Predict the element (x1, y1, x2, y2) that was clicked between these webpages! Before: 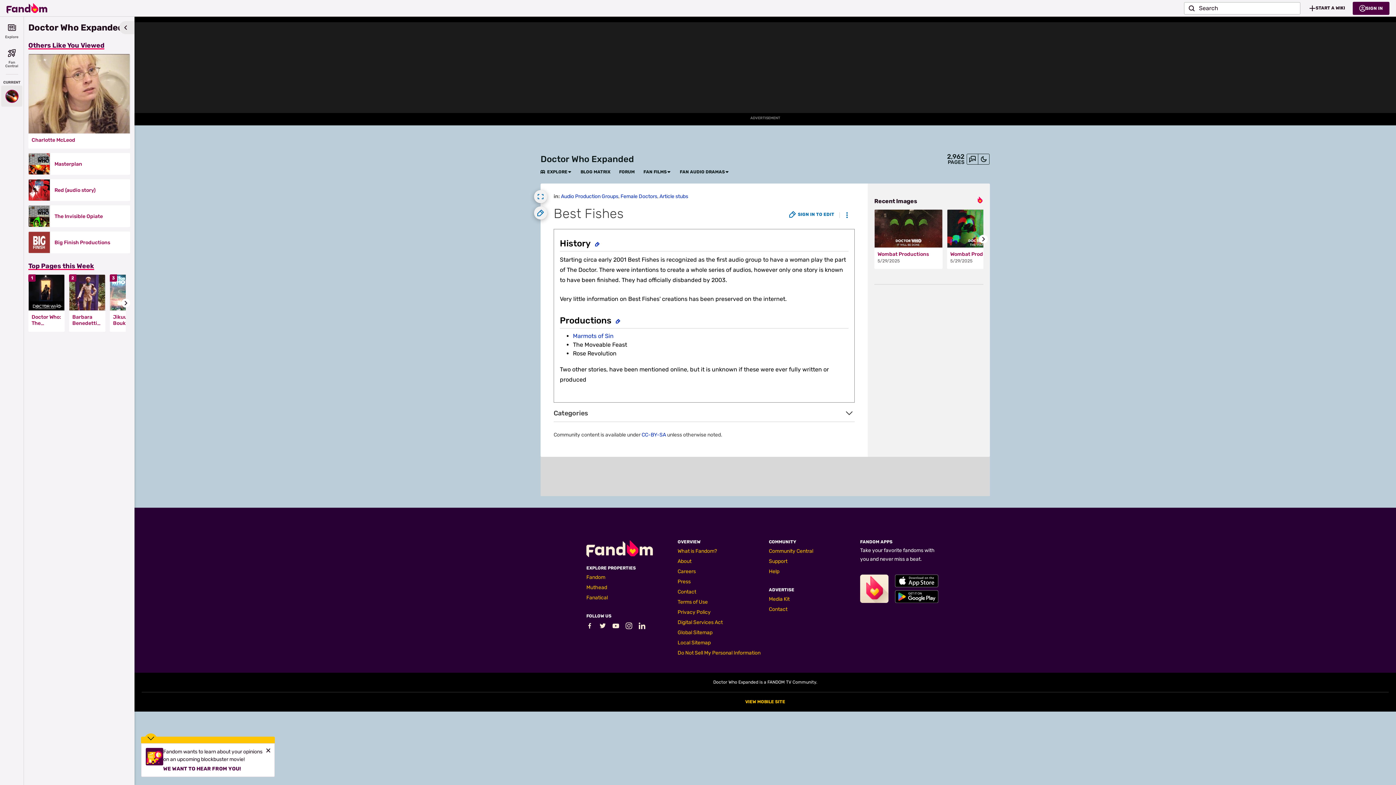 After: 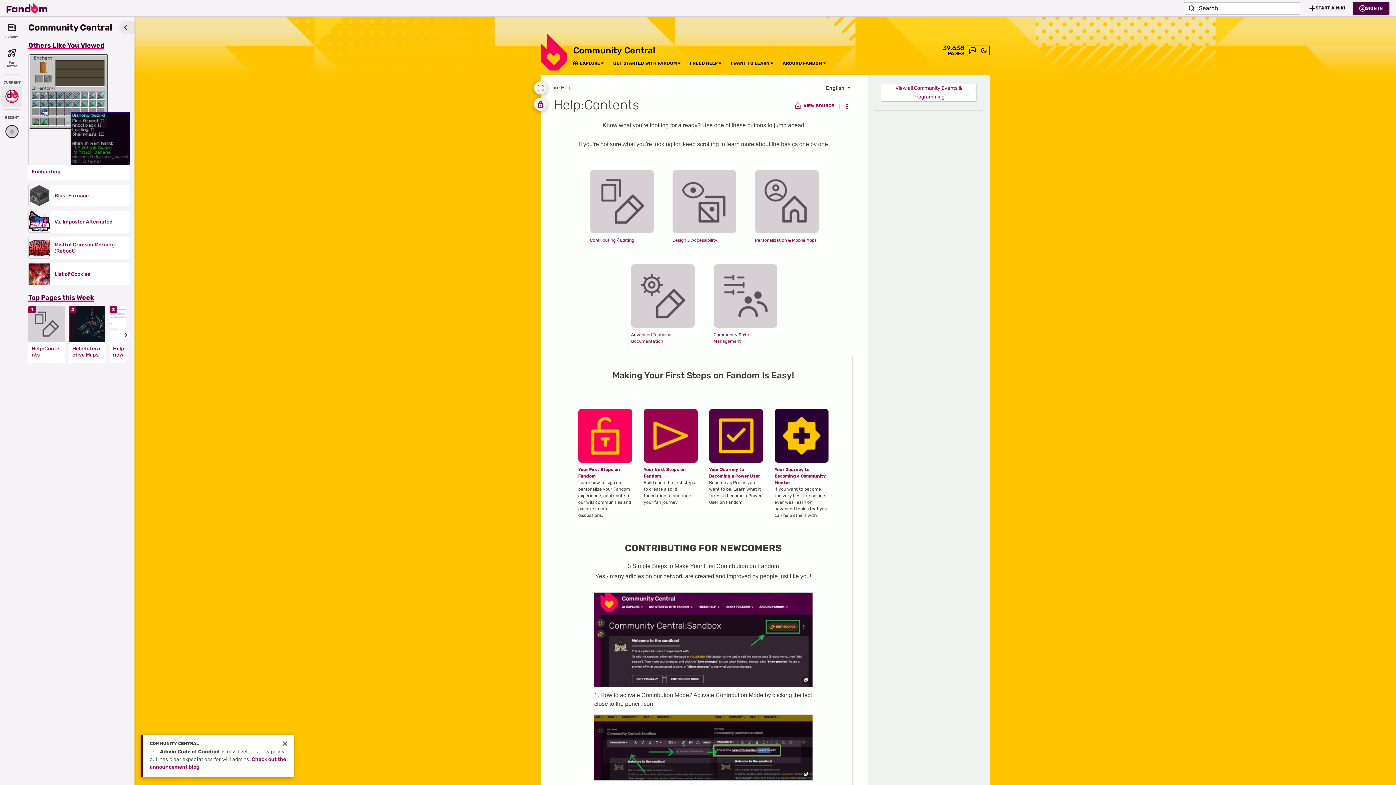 Action: bbox: (769, 568, 779, 574) label: Help